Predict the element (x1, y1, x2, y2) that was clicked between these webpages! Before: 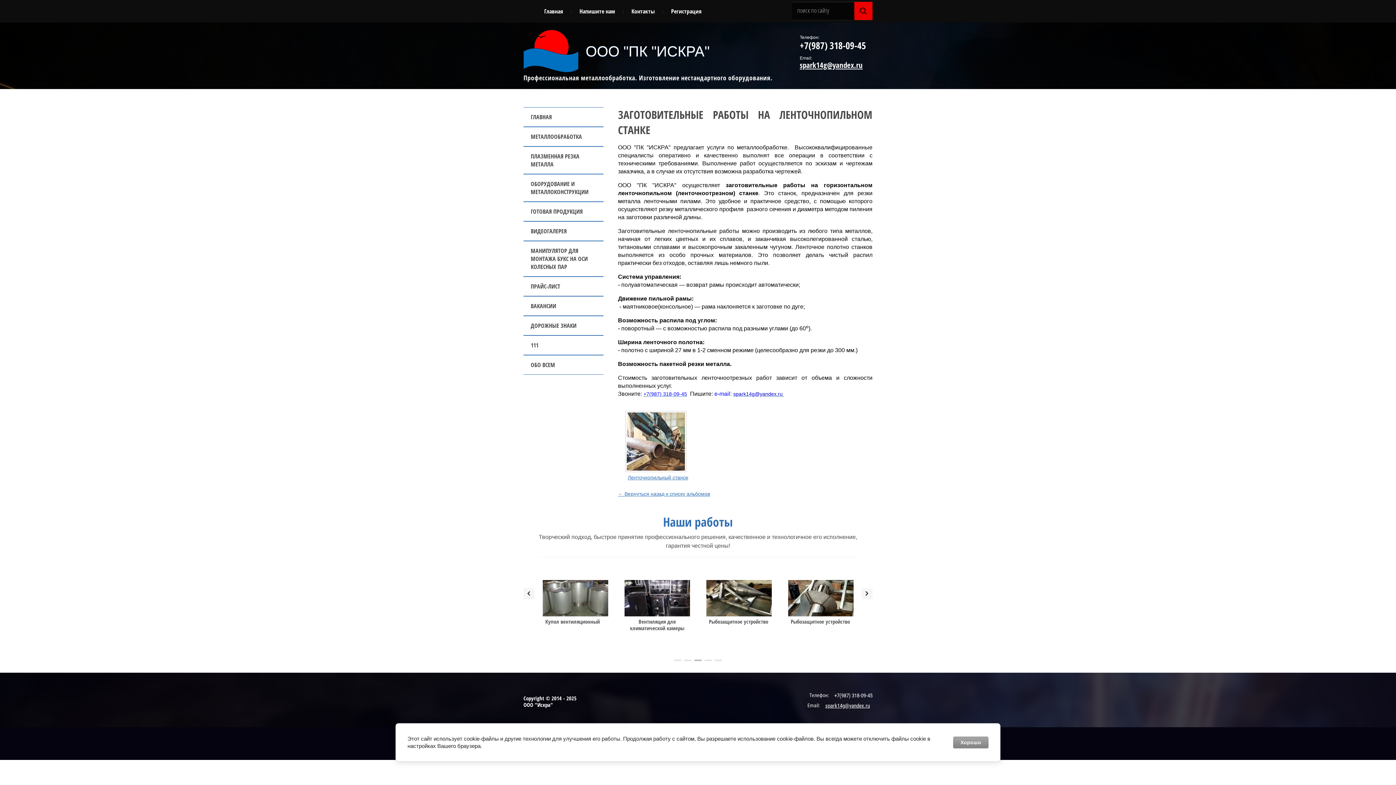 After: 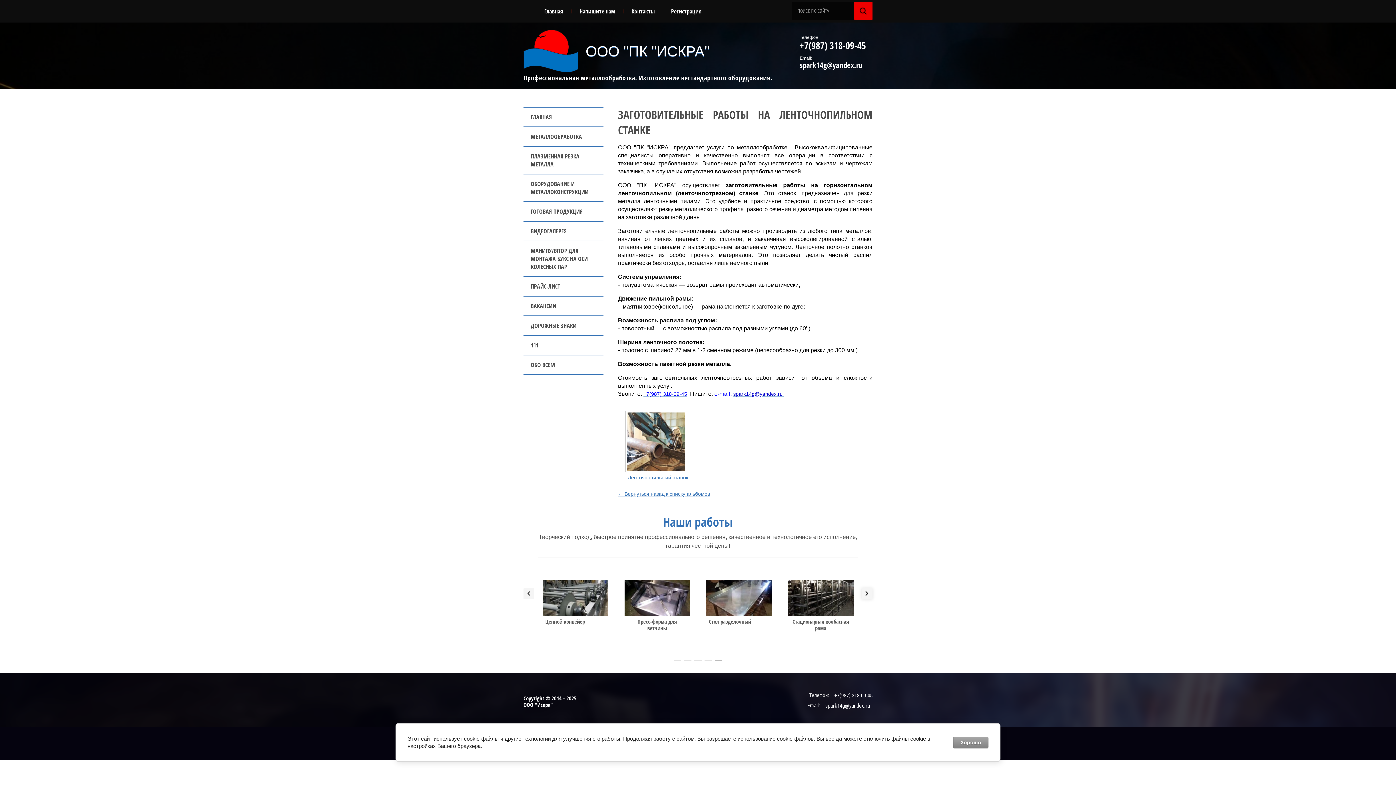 Action: bbox: (861, 588, 872, 599)